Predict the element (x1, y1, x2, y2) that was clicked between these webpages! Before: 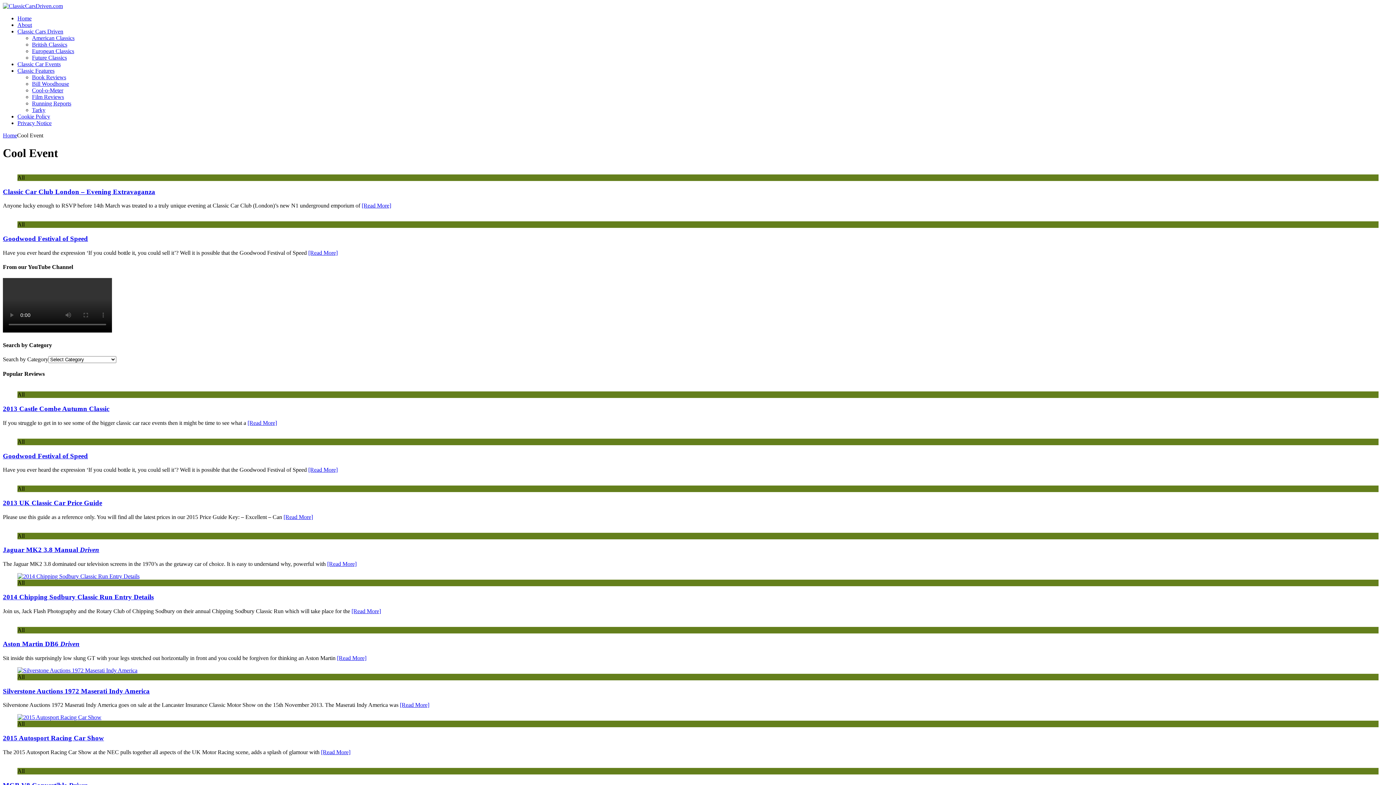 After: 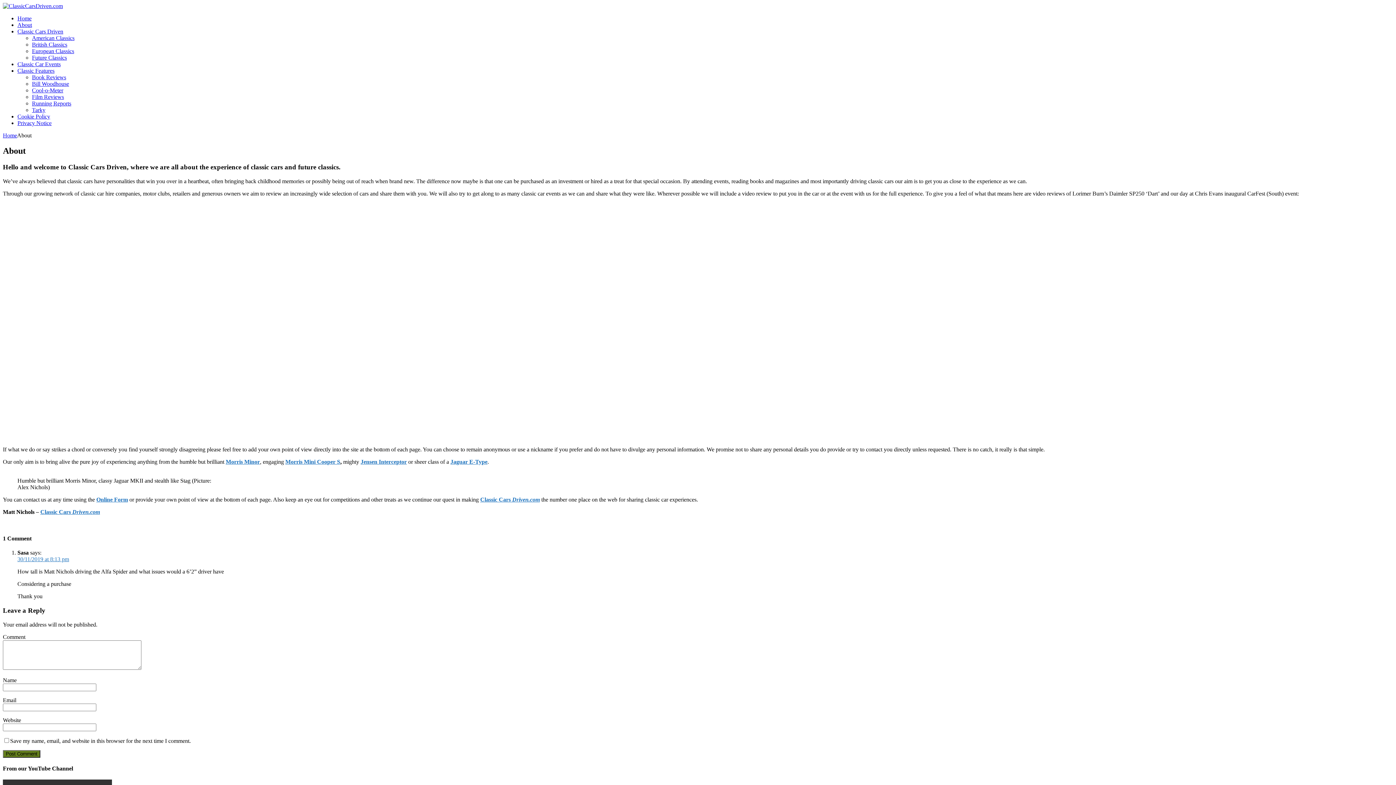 Action: label: About bbox: (17, 21, 32, 28)